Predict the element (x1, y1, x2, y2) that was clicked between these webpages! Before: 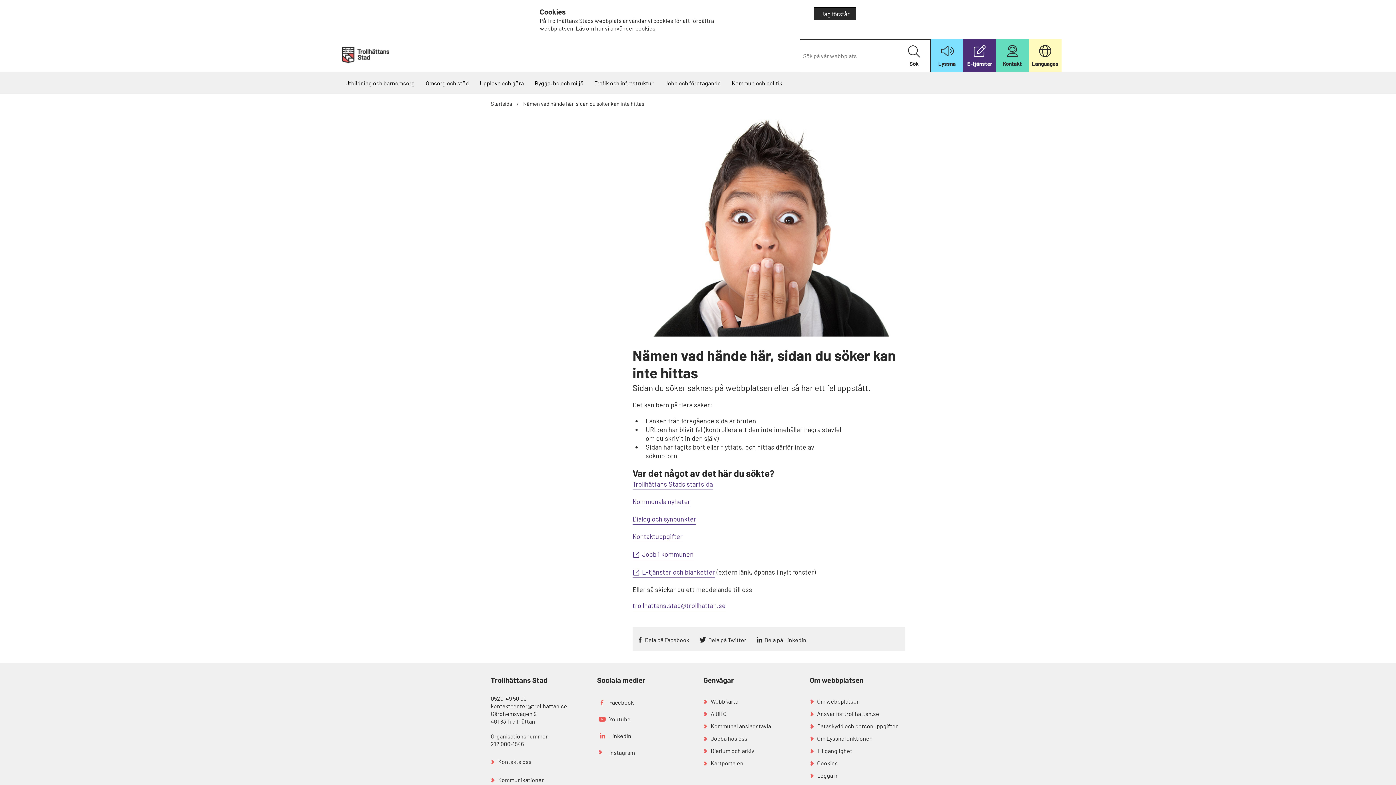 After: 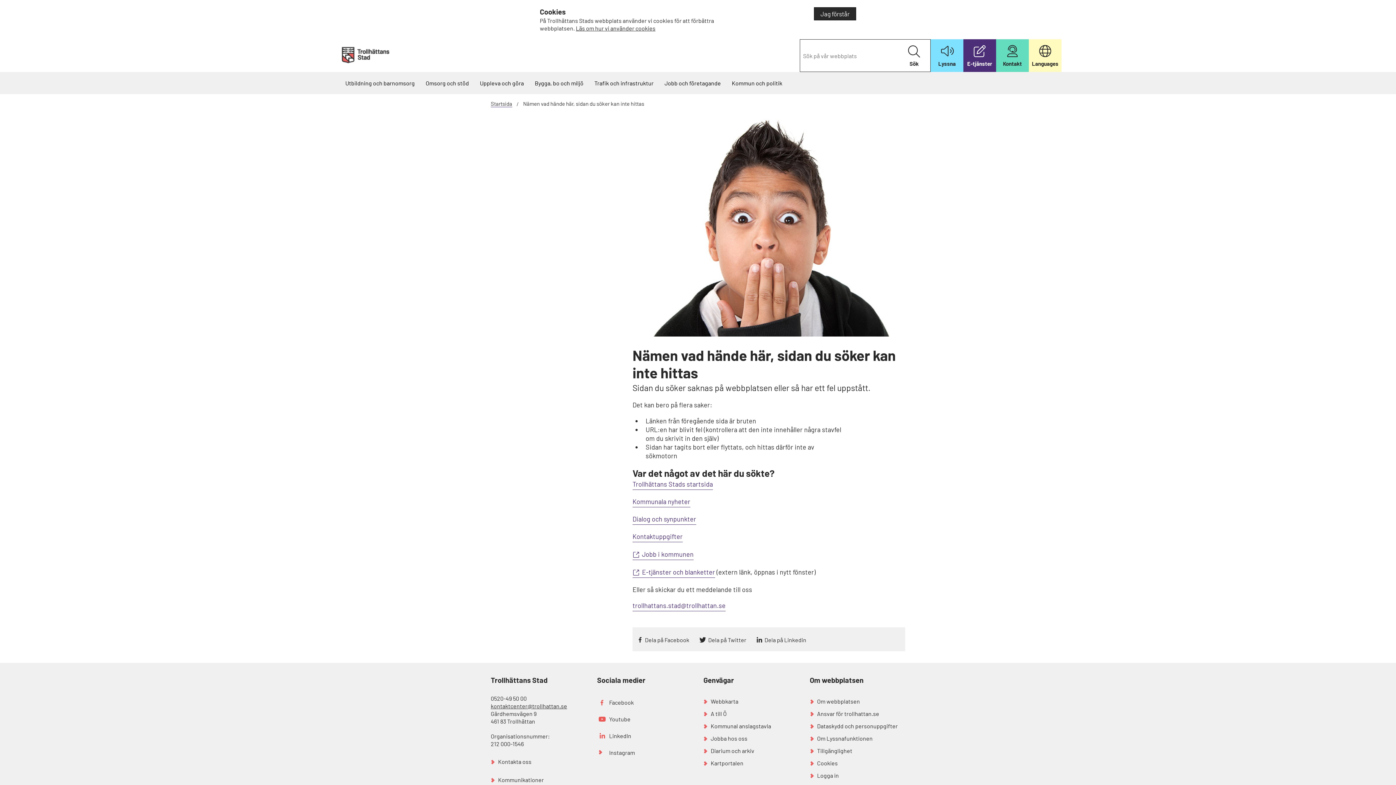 Action: label: Dela på Facebook bbox: (638, 633, 689, 645)